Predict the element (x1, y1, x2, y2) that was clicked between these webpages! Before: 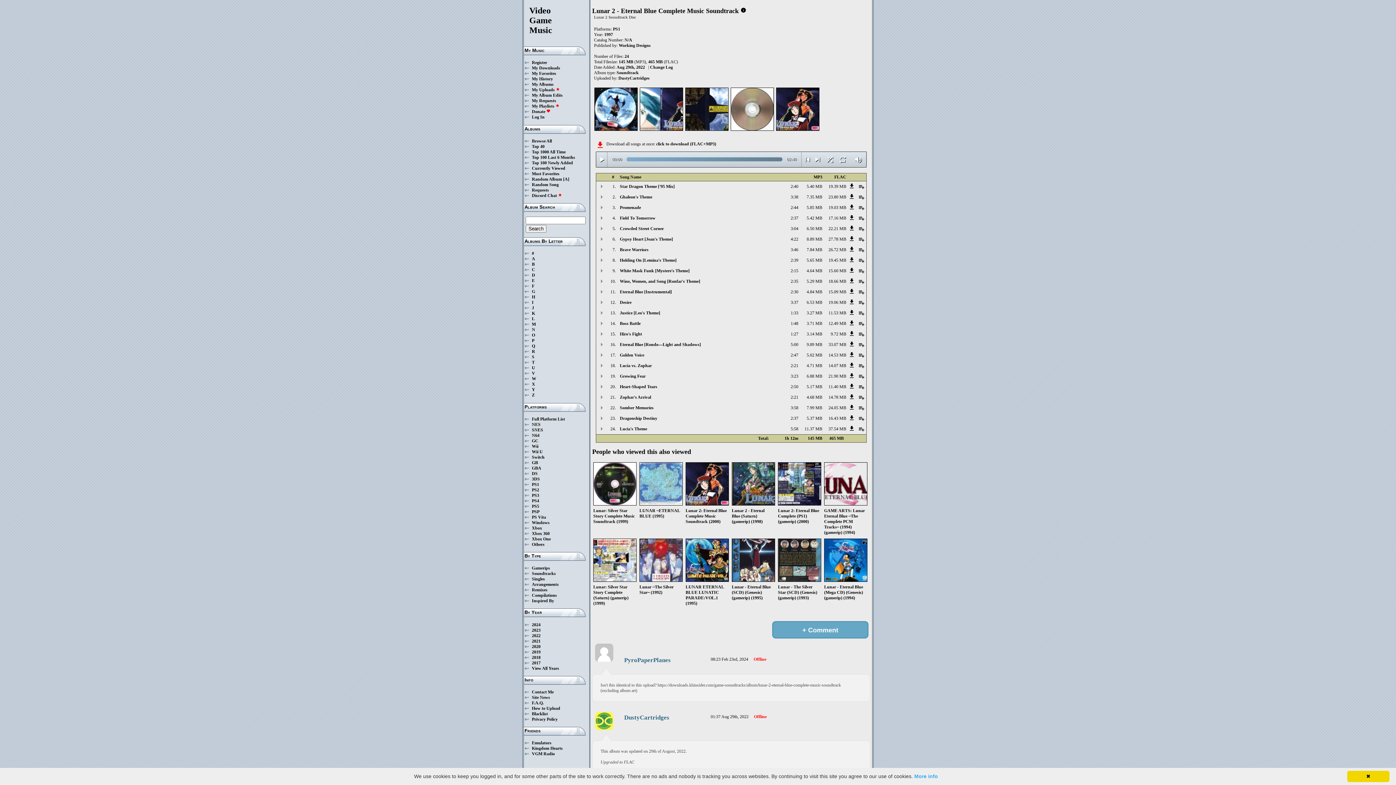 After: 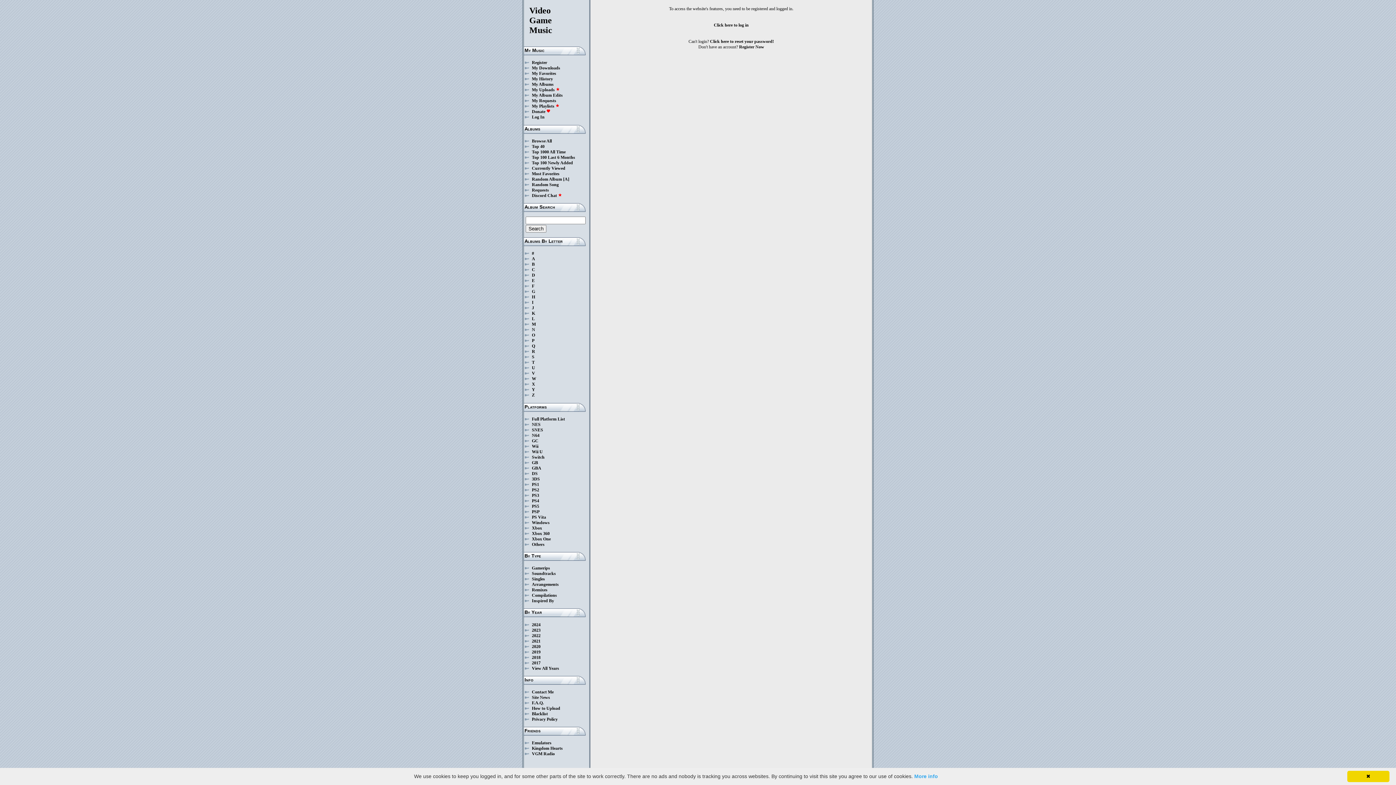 Action: label: Requests bbox: (532, 187, 549, 192)